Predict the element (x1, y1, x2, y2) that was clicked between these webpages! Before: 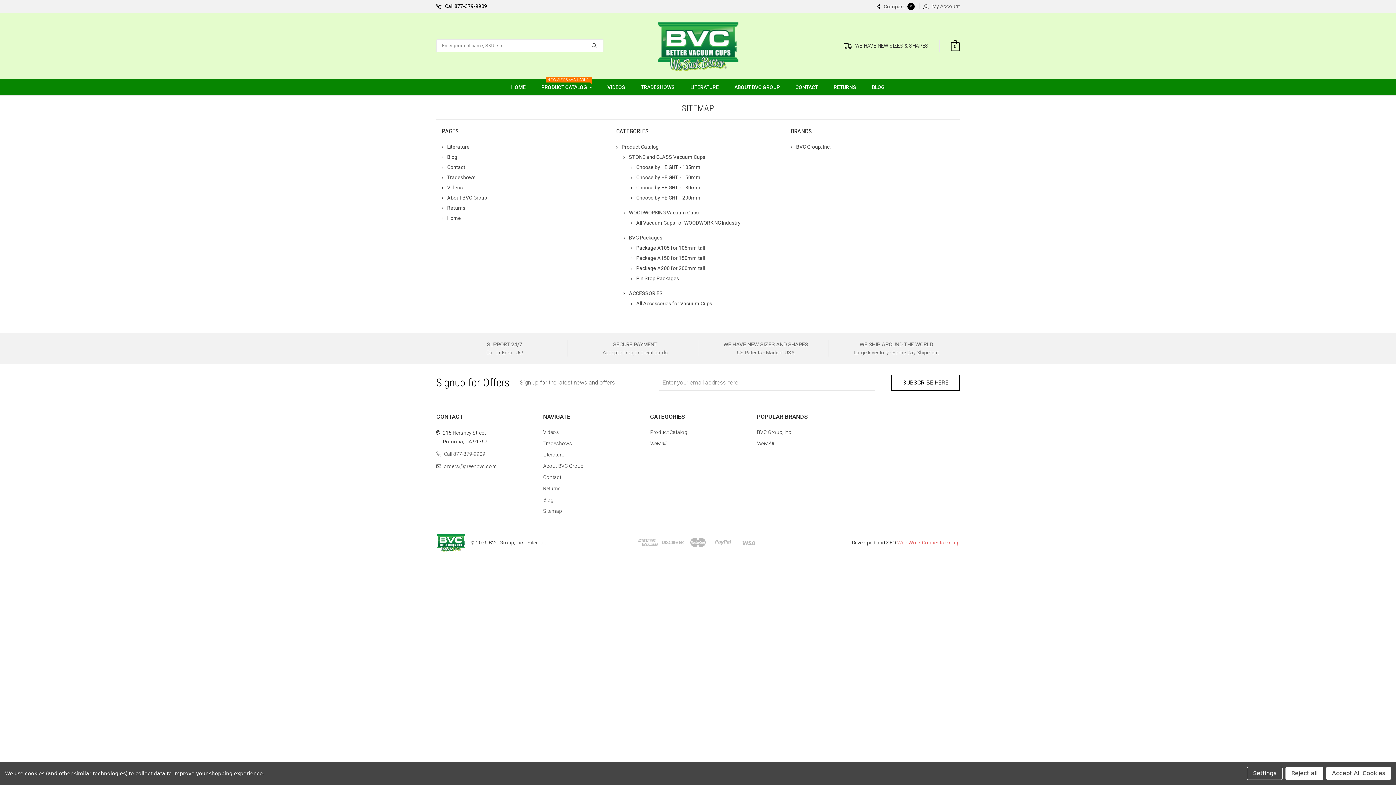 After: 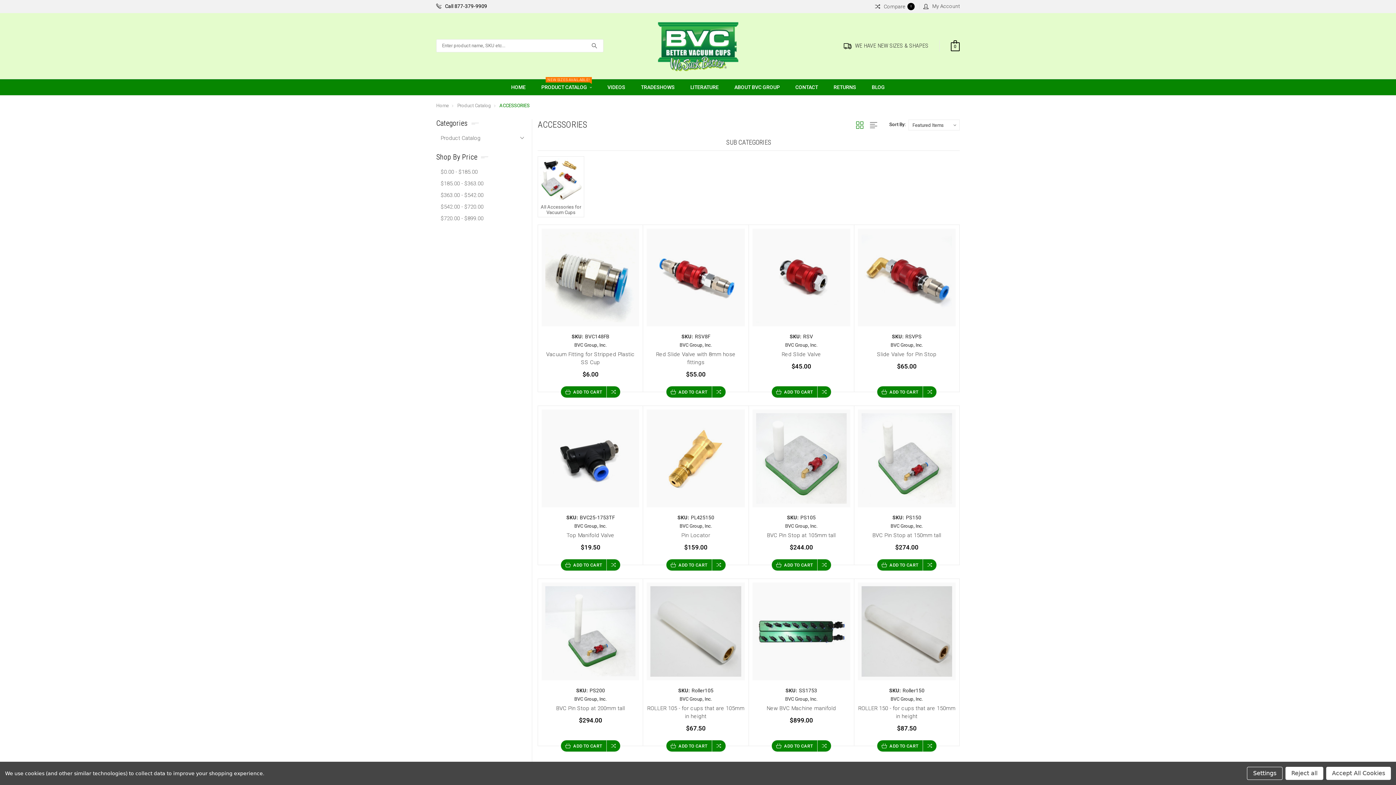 Action: bbox: (629, 290, 662, 296) label: ACCESSORIES